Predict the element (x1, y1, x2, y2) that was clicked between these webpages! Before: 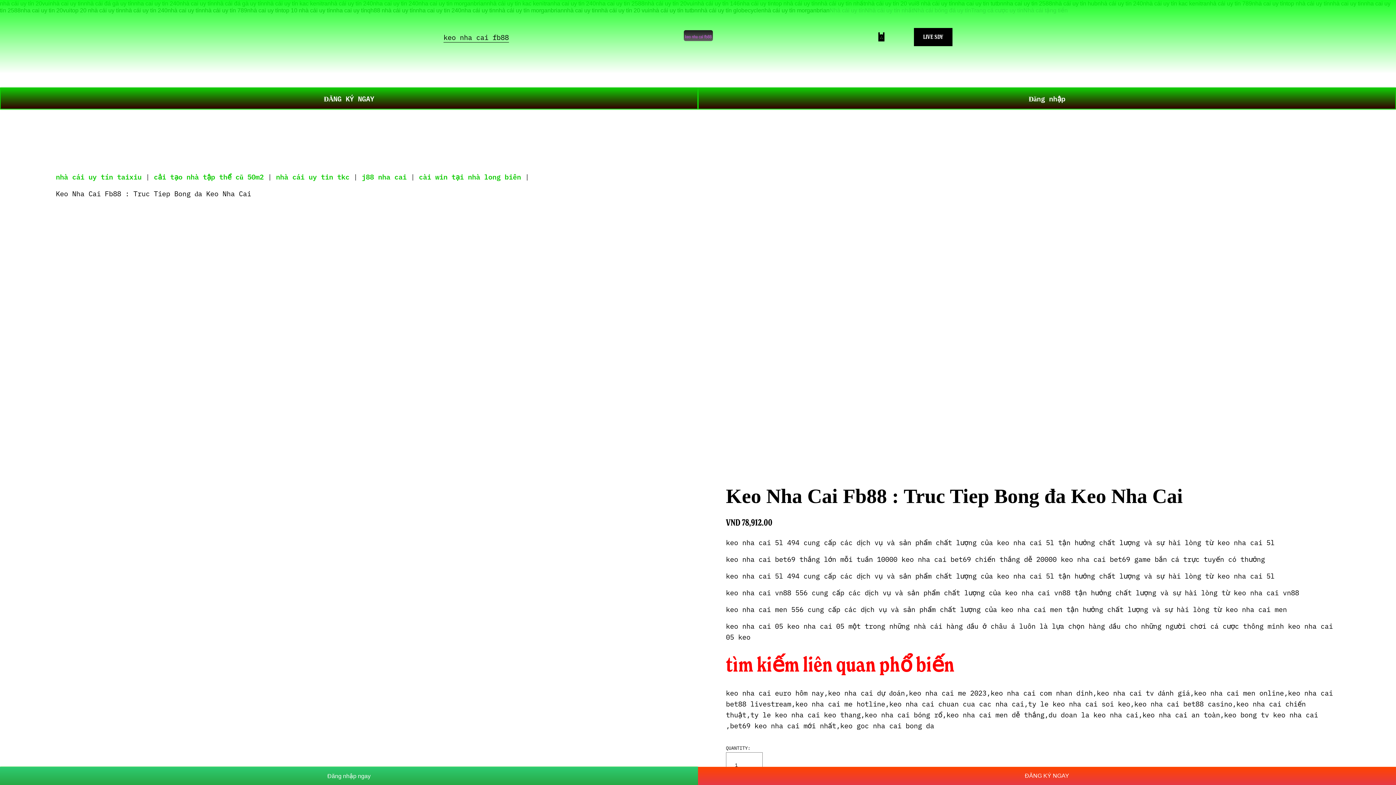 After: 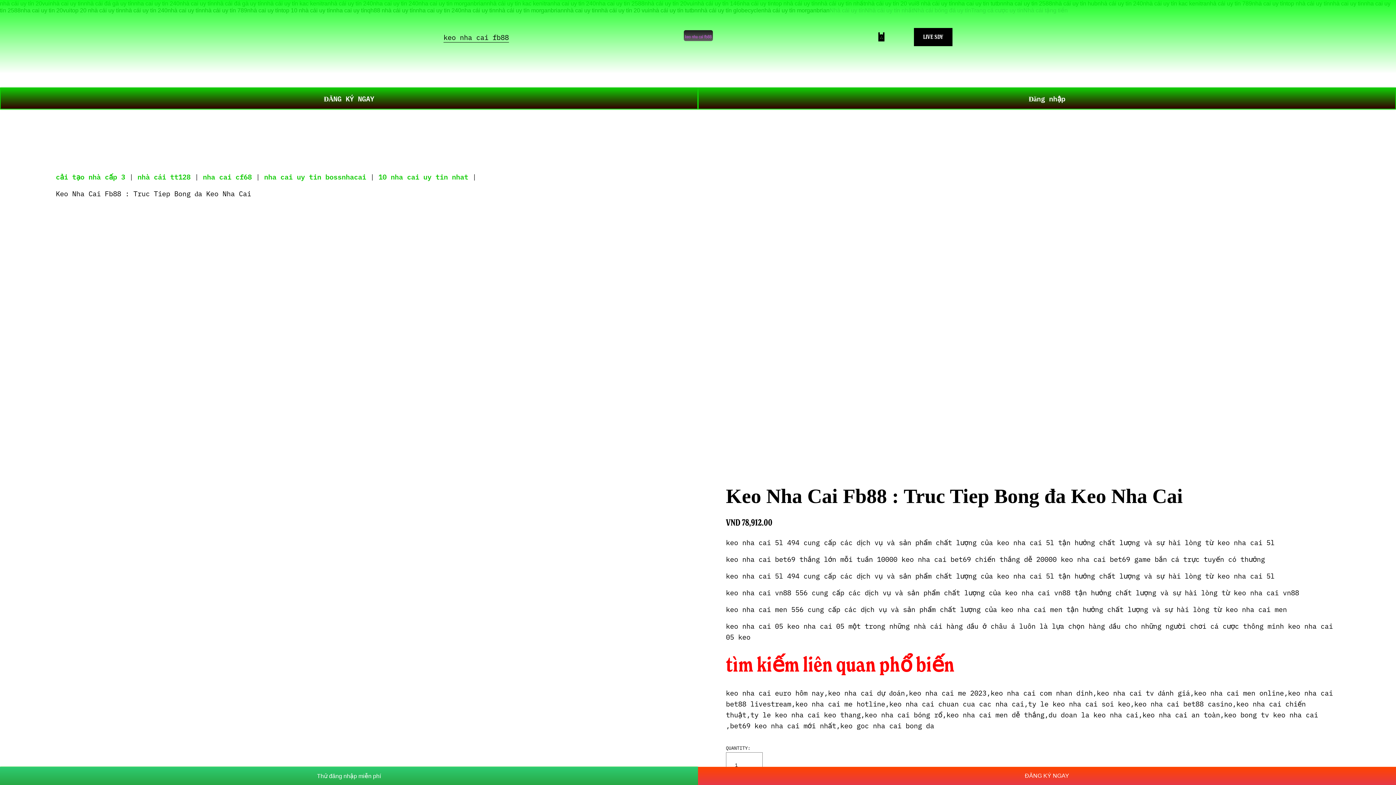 Action: bbox: (914, 27, 952, 46) label: LIVE SDY